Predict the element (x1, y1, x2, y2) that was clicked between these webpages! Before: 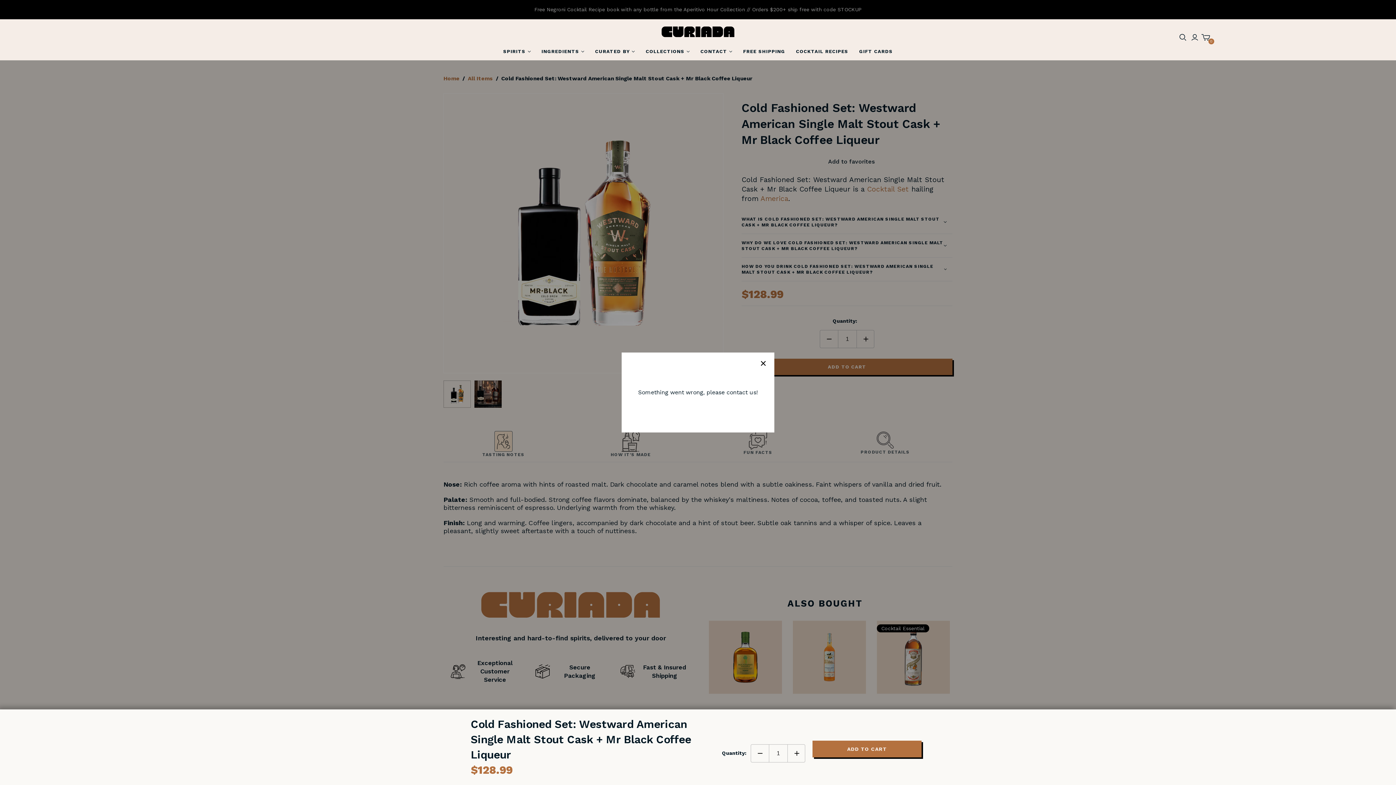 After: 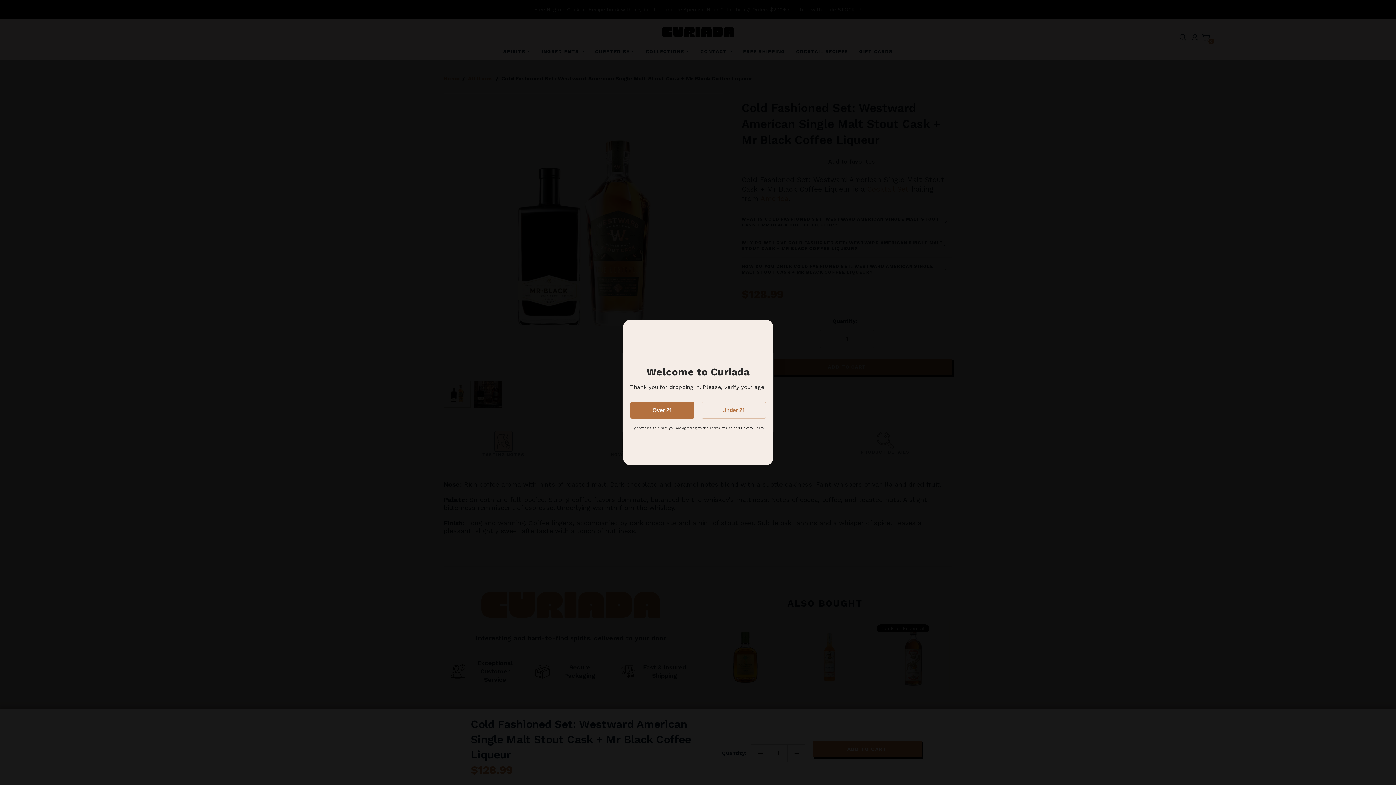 Action: bbox: (751, 745, 769, 762)